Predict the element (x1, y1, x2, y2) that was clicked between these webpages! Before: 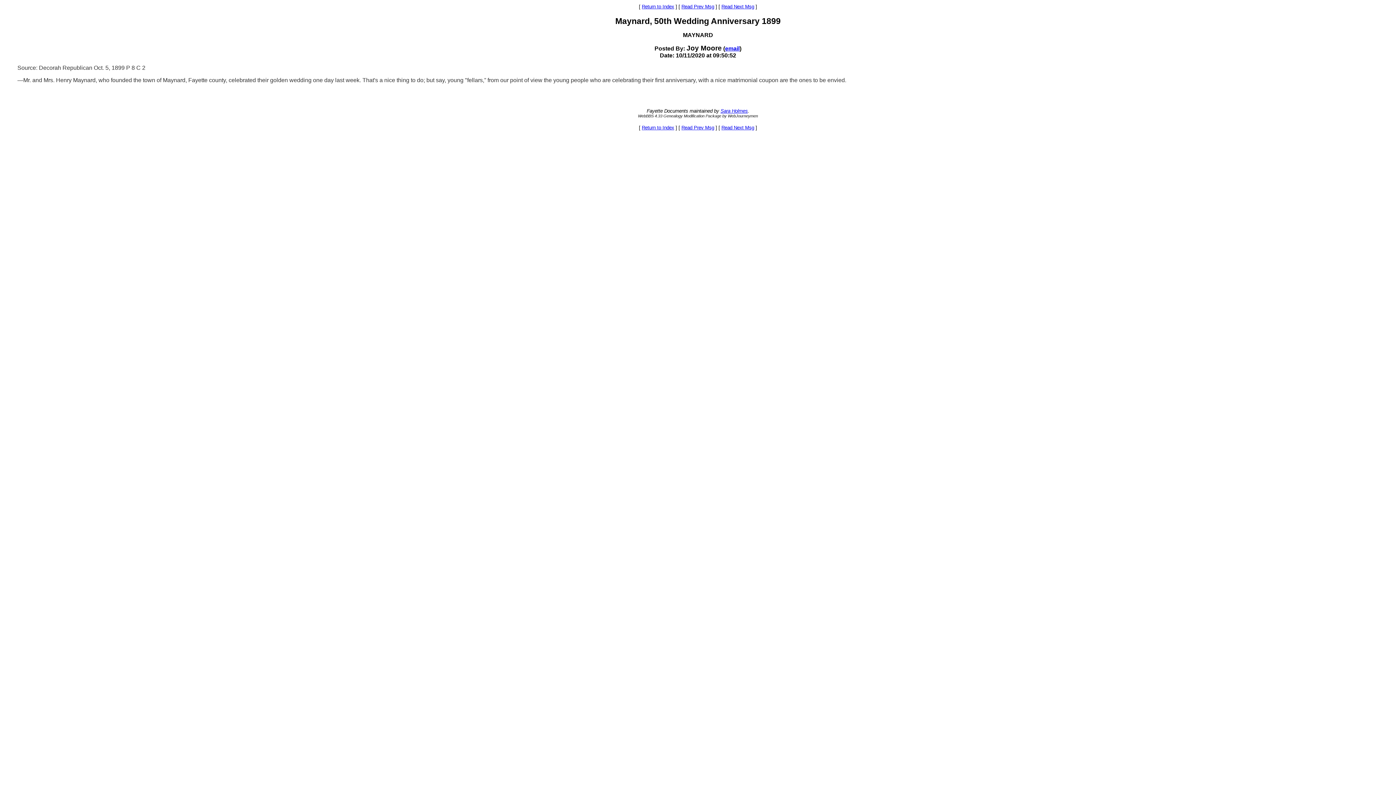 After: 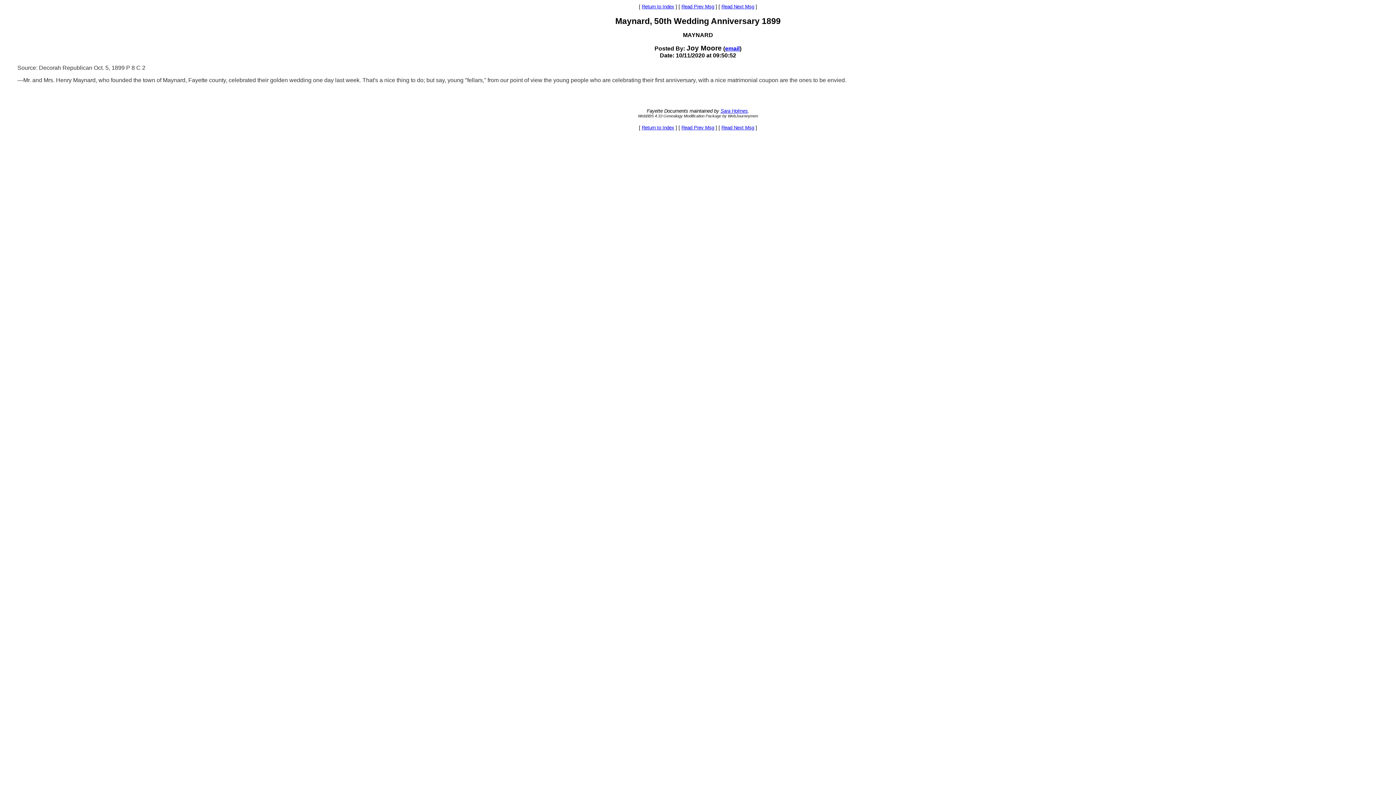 Action: bbox: (720, 108, 748, 113) label: Sara Holmes